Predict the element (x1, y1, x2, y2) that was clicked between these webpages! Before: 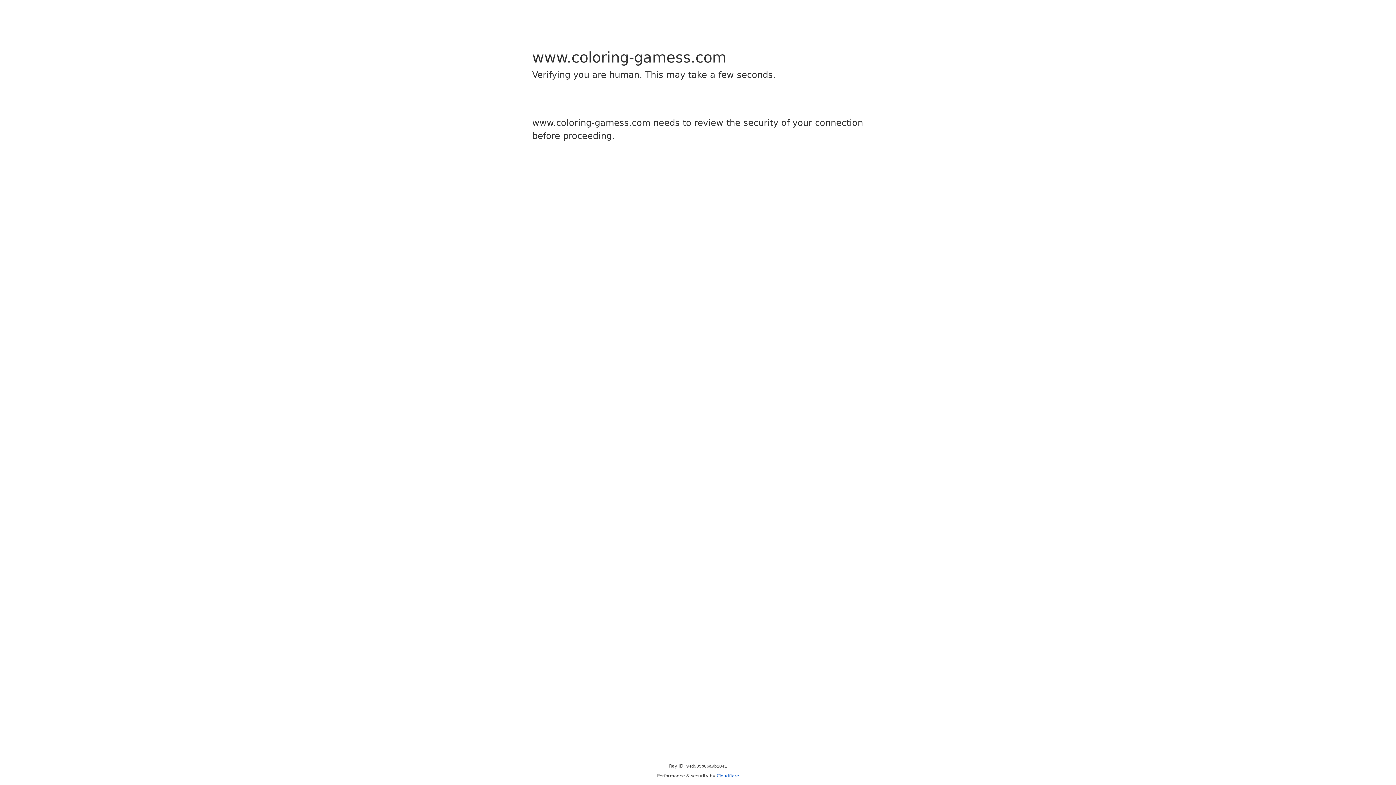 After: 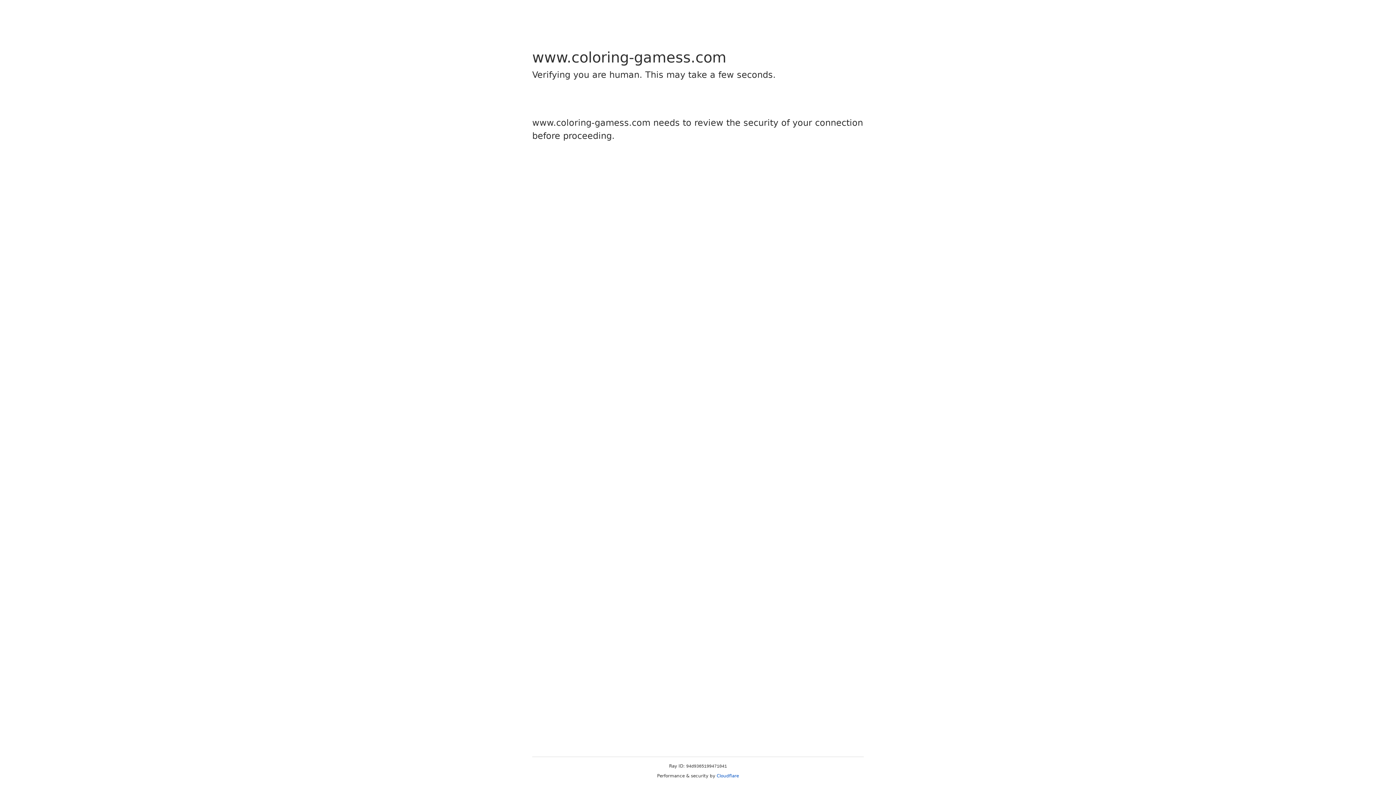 Action: label: Cloudflare bbox: (716, 773, 739, 778)